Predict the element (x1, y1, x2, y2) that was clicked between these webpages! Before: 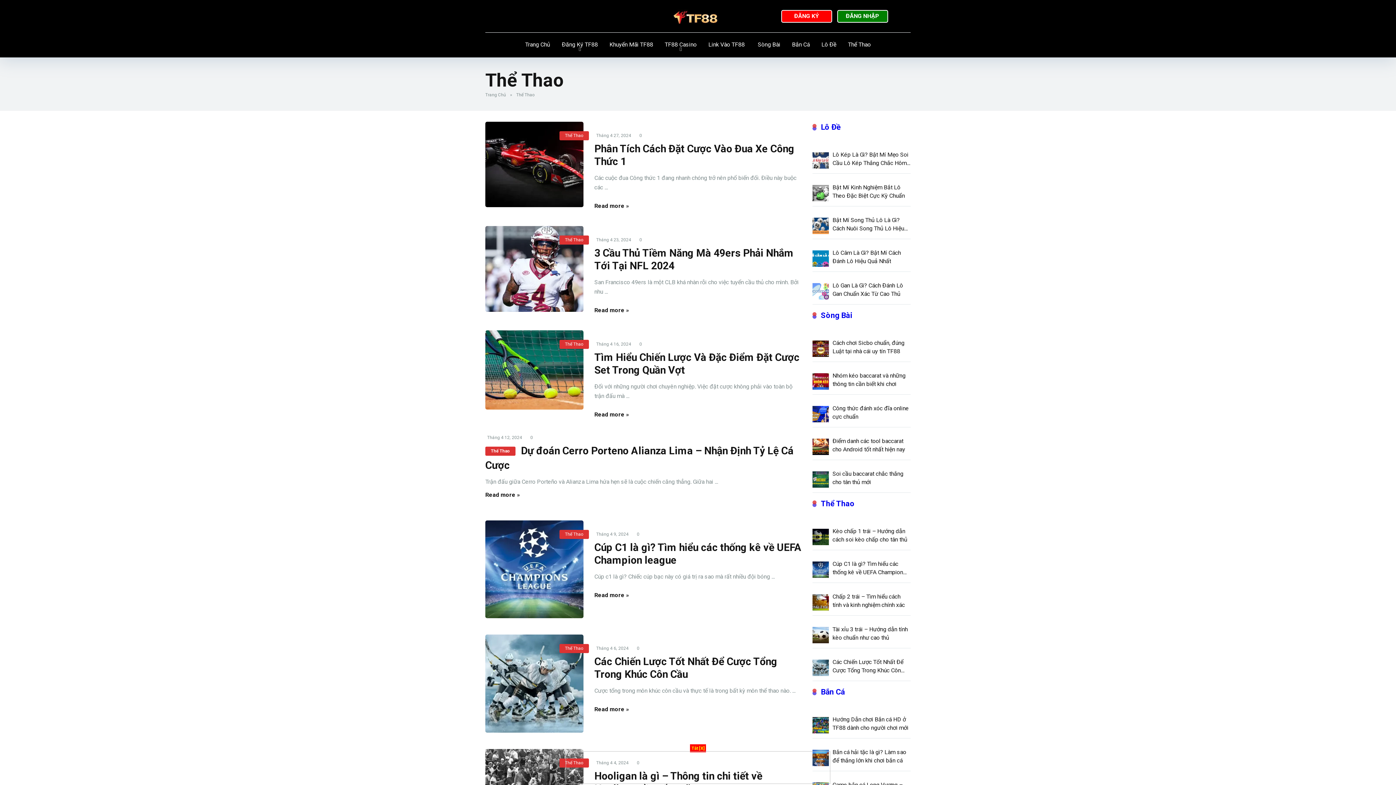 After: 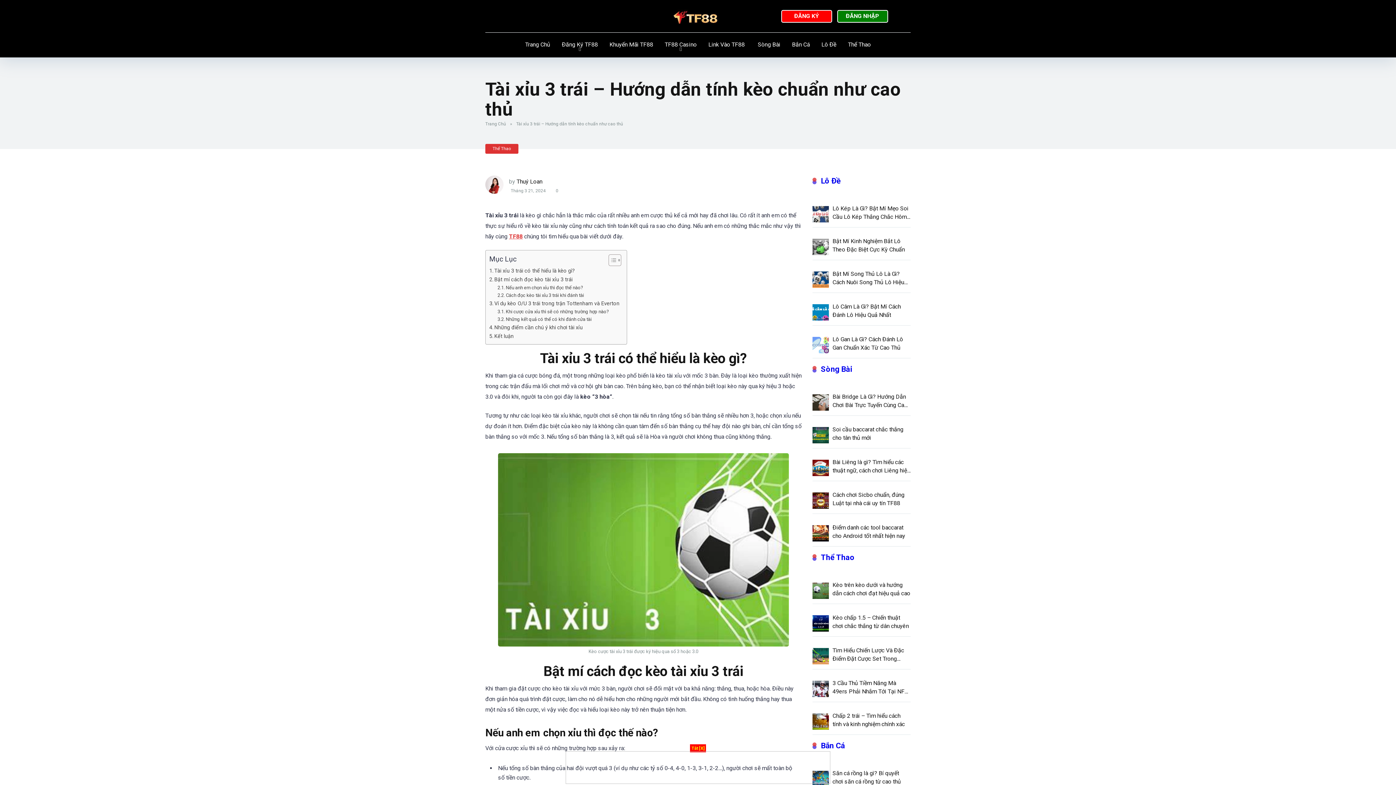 Action: bbox: (812, 624, 829, 645)